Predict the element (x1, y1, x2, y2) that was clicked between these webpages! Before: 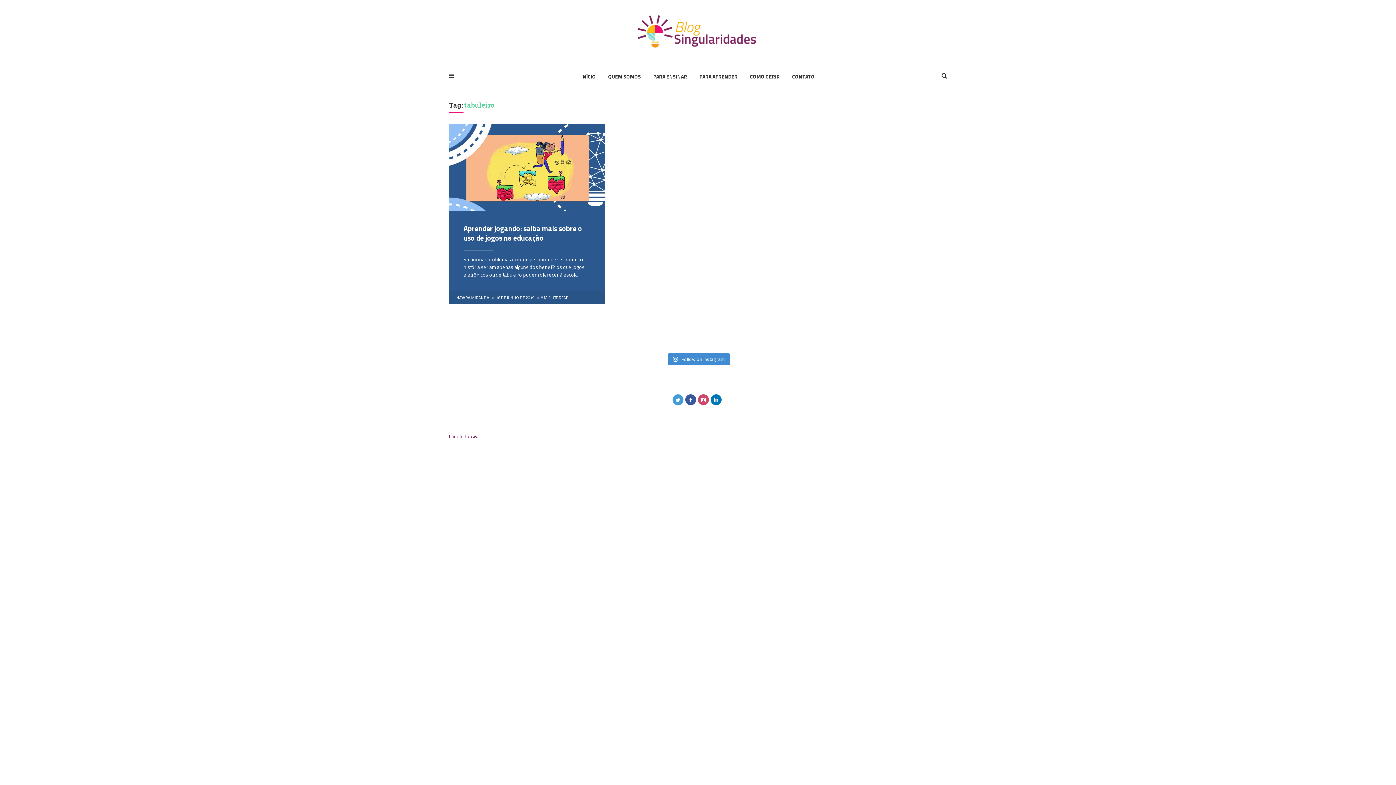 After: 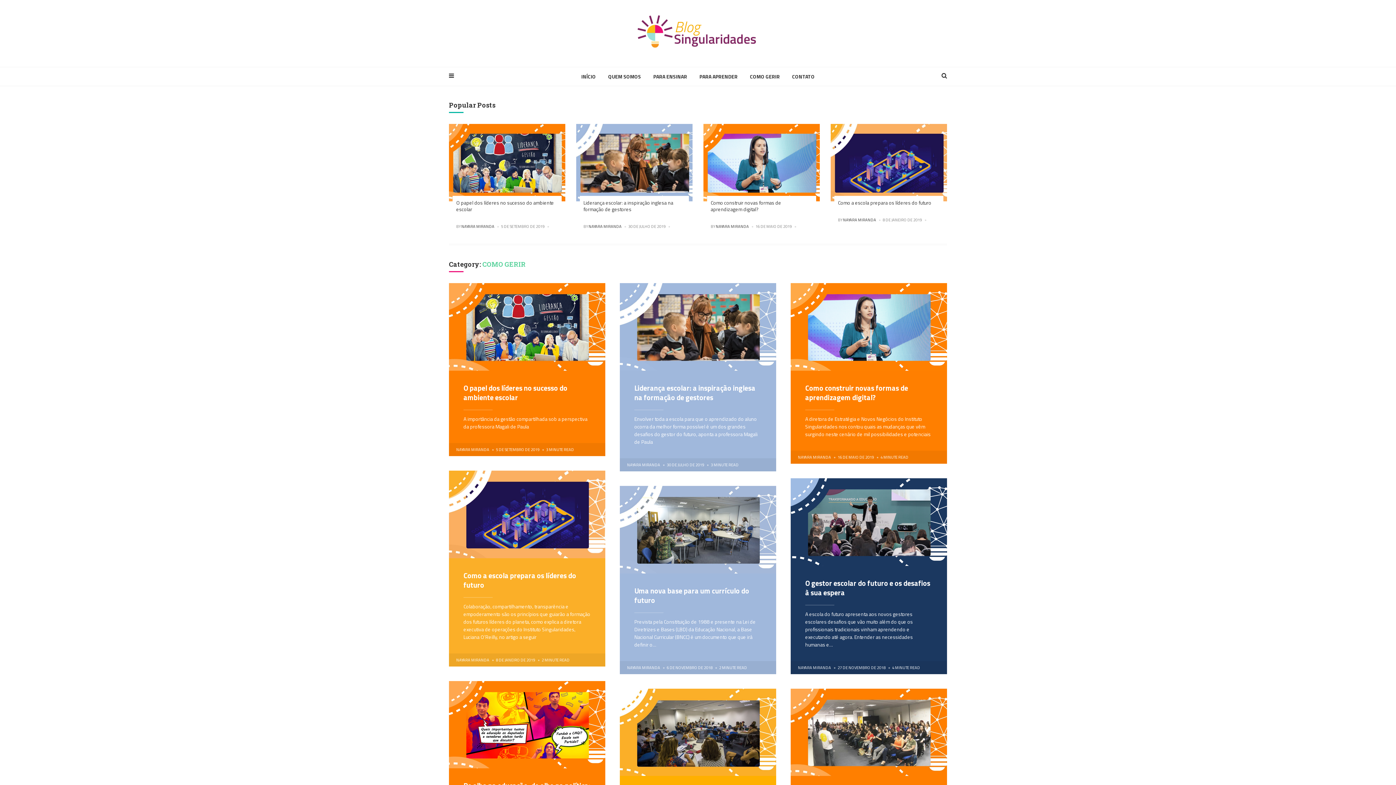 Action: bbox: (744, 67, 785, 85) label: COMO GERIR